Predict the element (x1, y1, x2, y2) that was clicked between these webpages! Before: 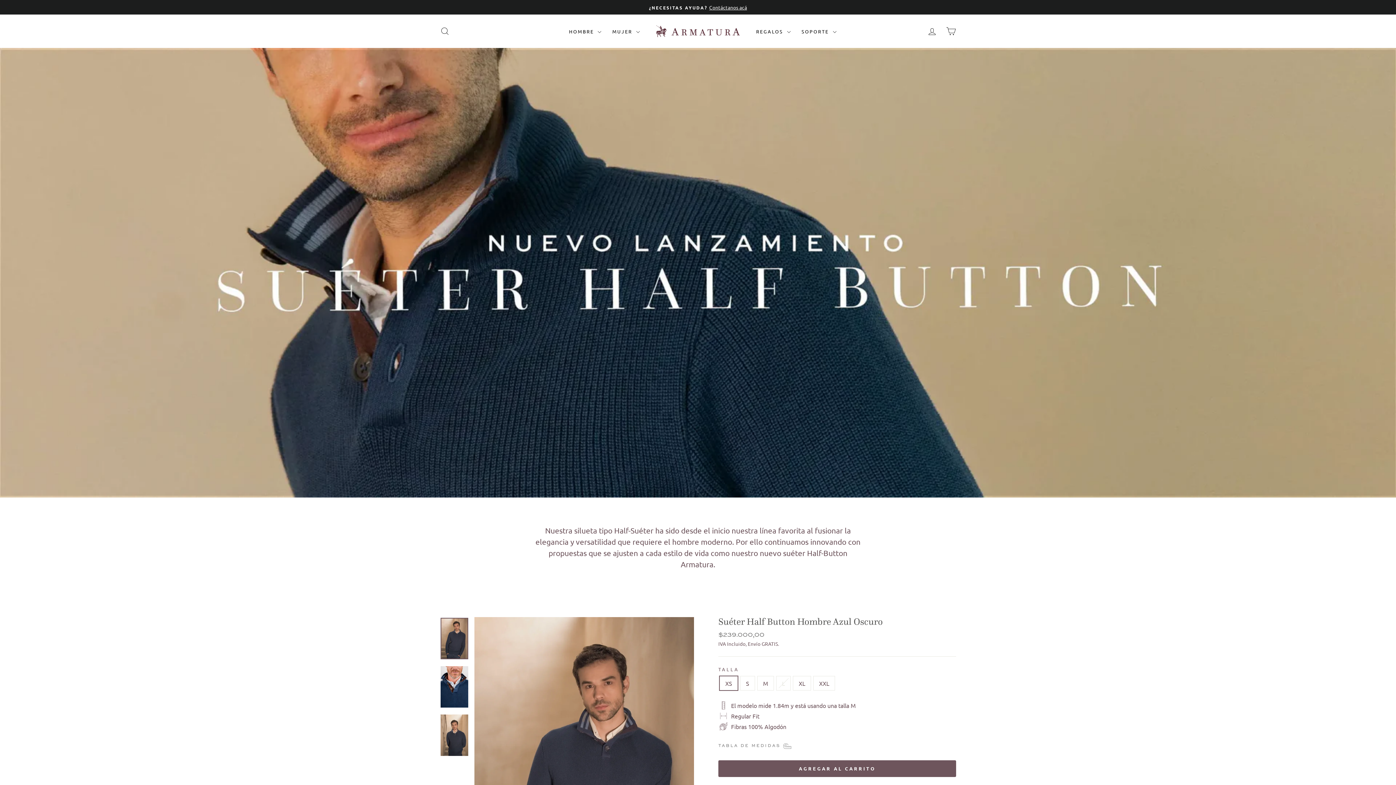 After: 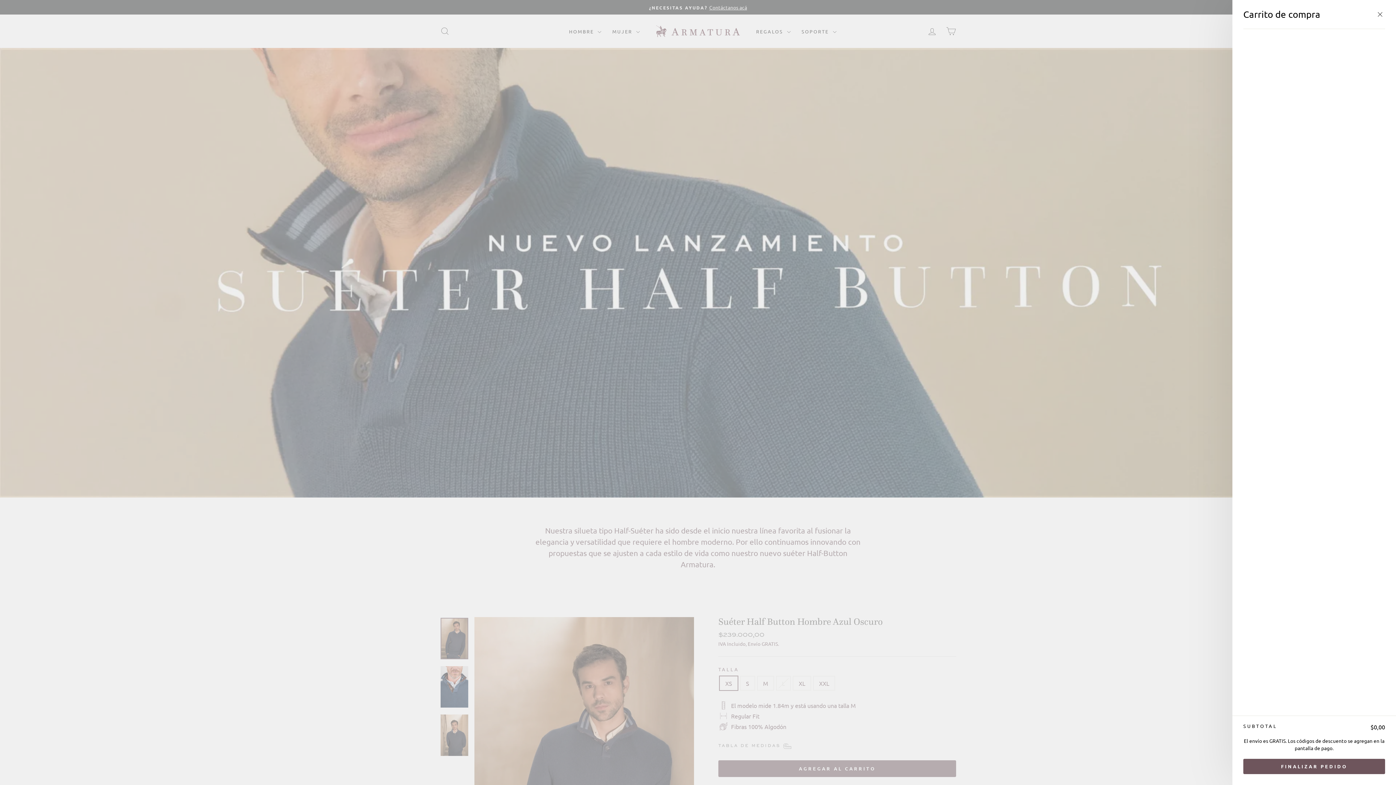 Action: bbox: (941, 23, 960, 39) label: CARRITO